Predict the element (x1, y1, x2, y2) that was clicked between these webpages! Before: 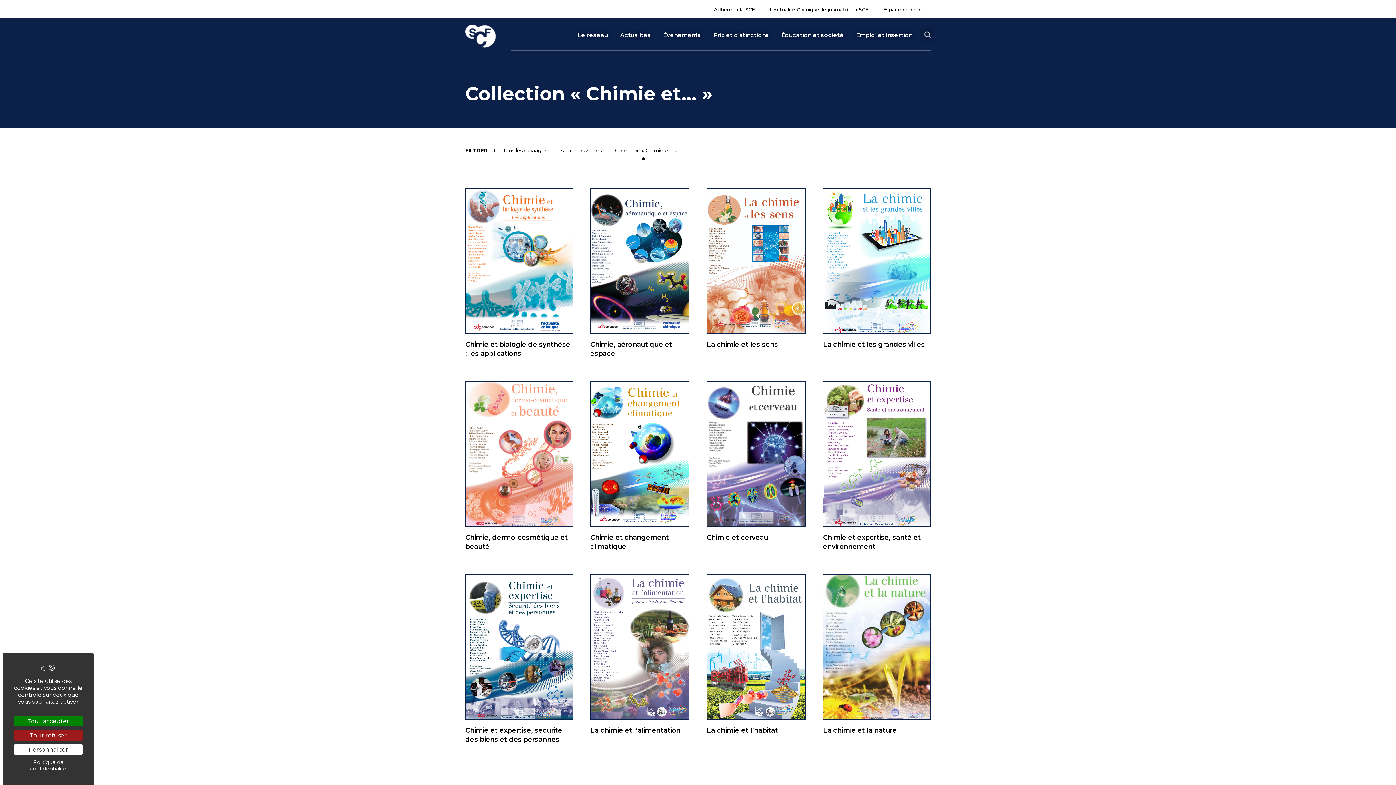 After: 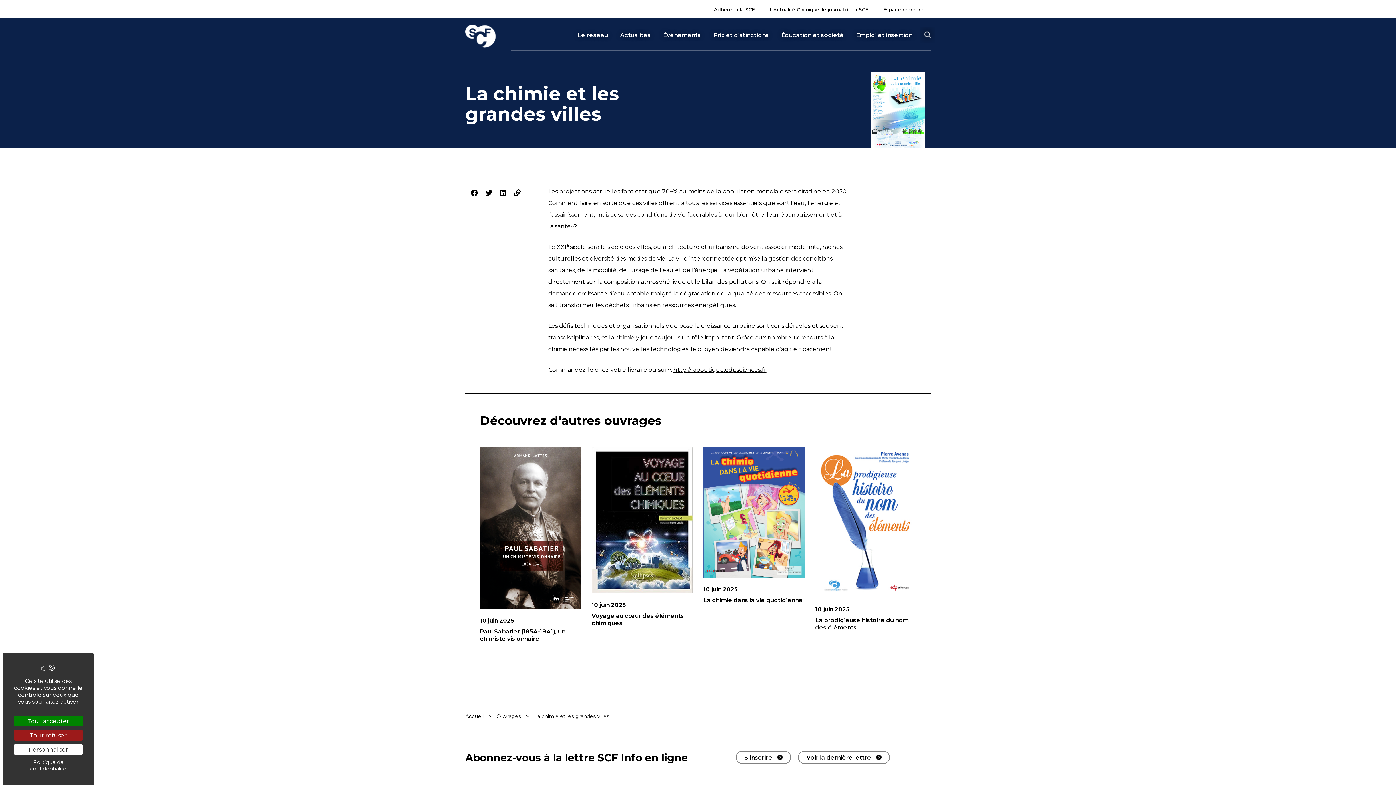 Action: bbox: (823, 258, 930, 265)